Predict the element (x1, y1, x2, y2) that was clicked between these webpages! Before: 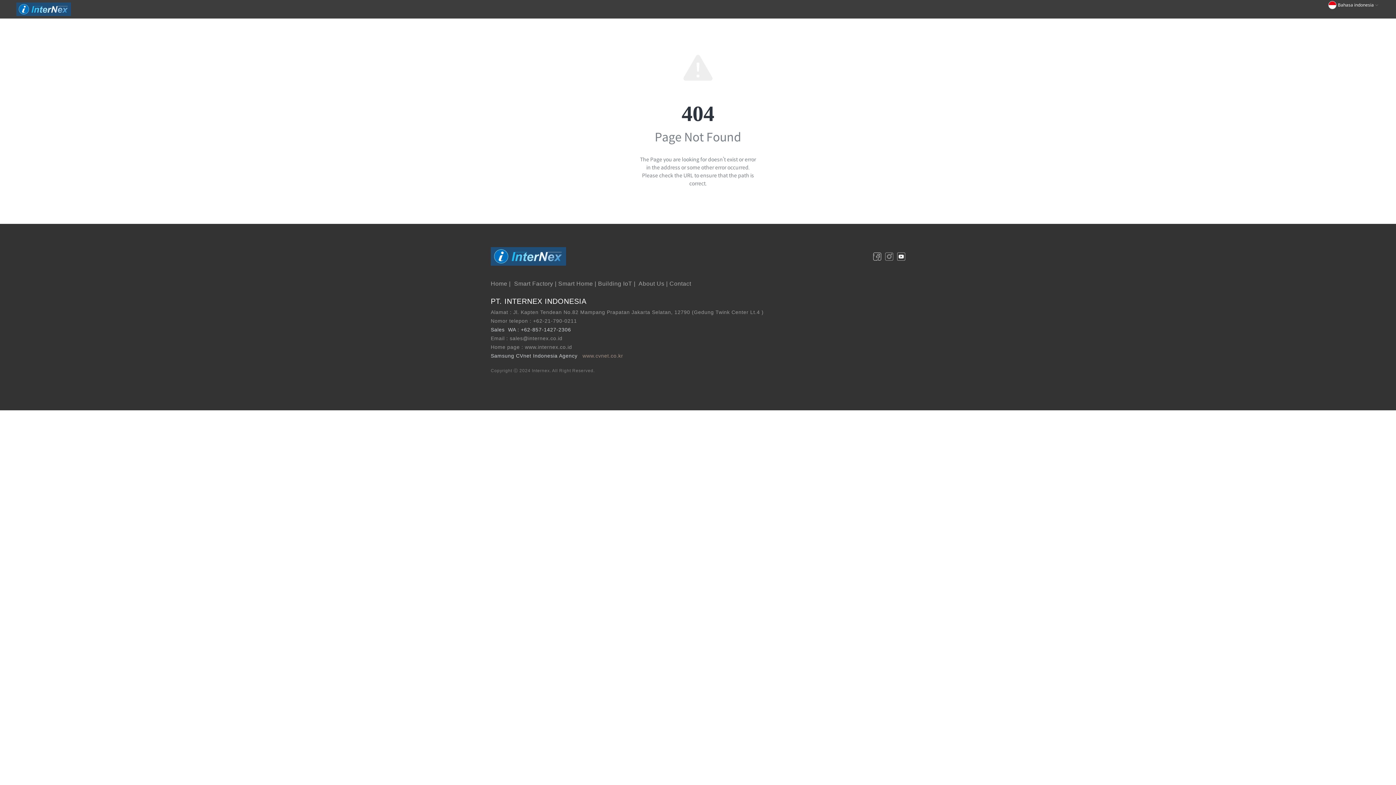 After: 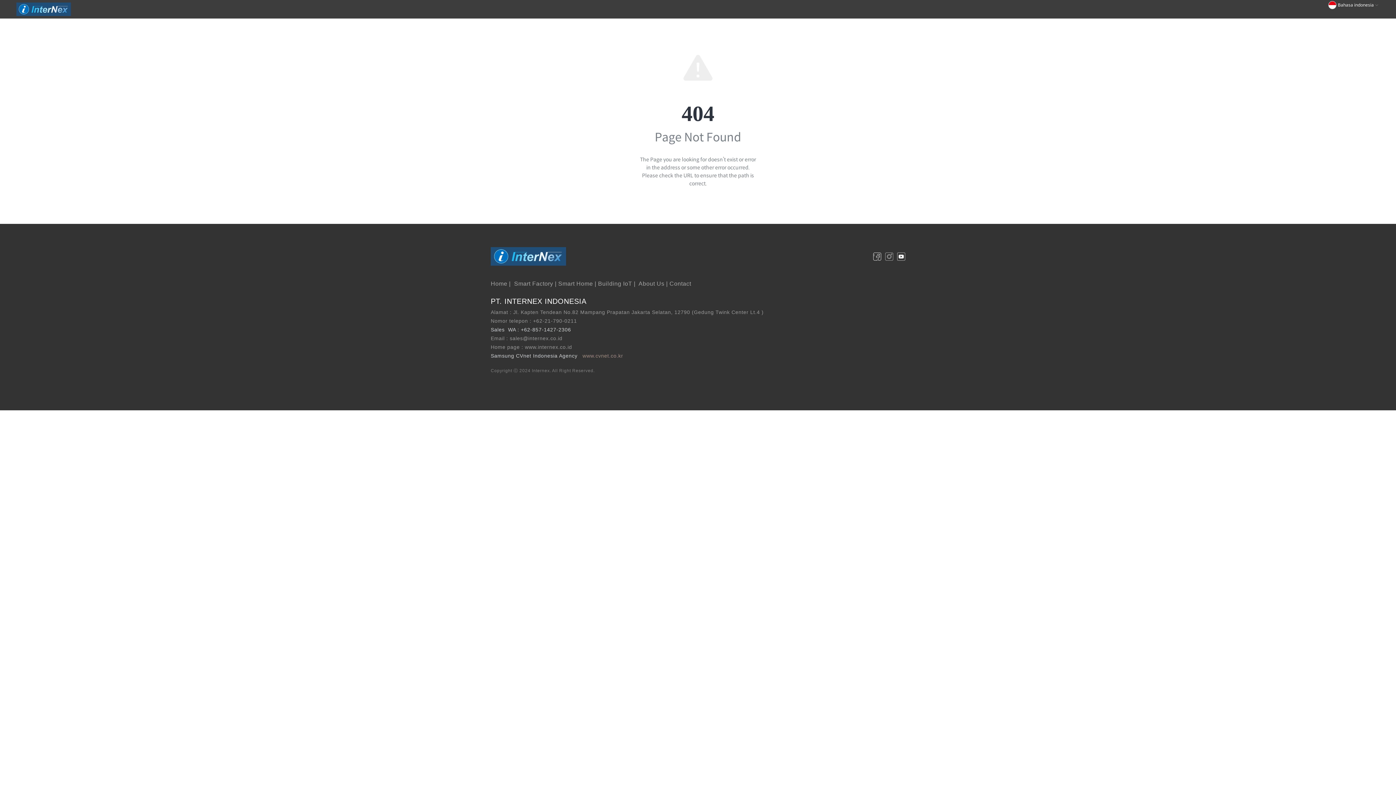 Action: label: Contact bbox: (669, 280, 691, 286)